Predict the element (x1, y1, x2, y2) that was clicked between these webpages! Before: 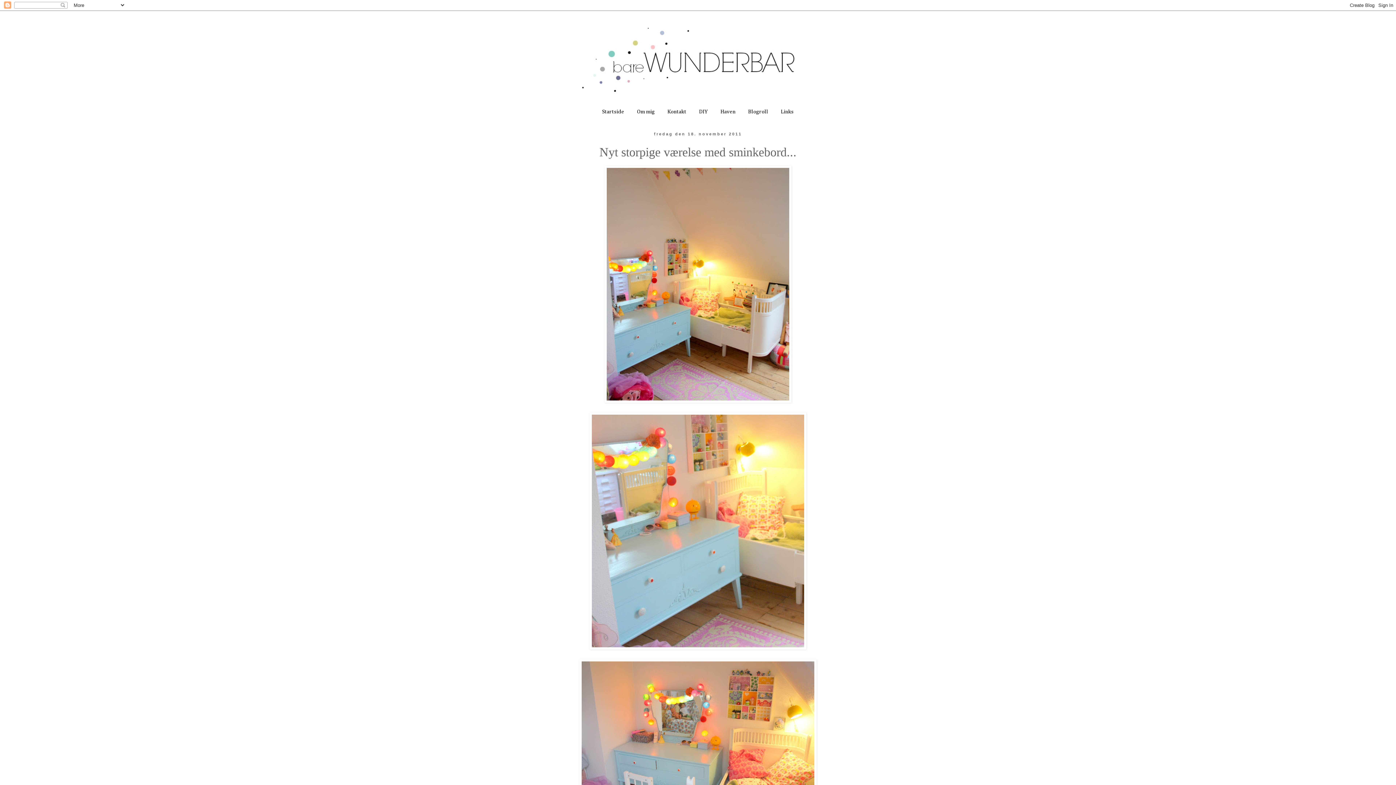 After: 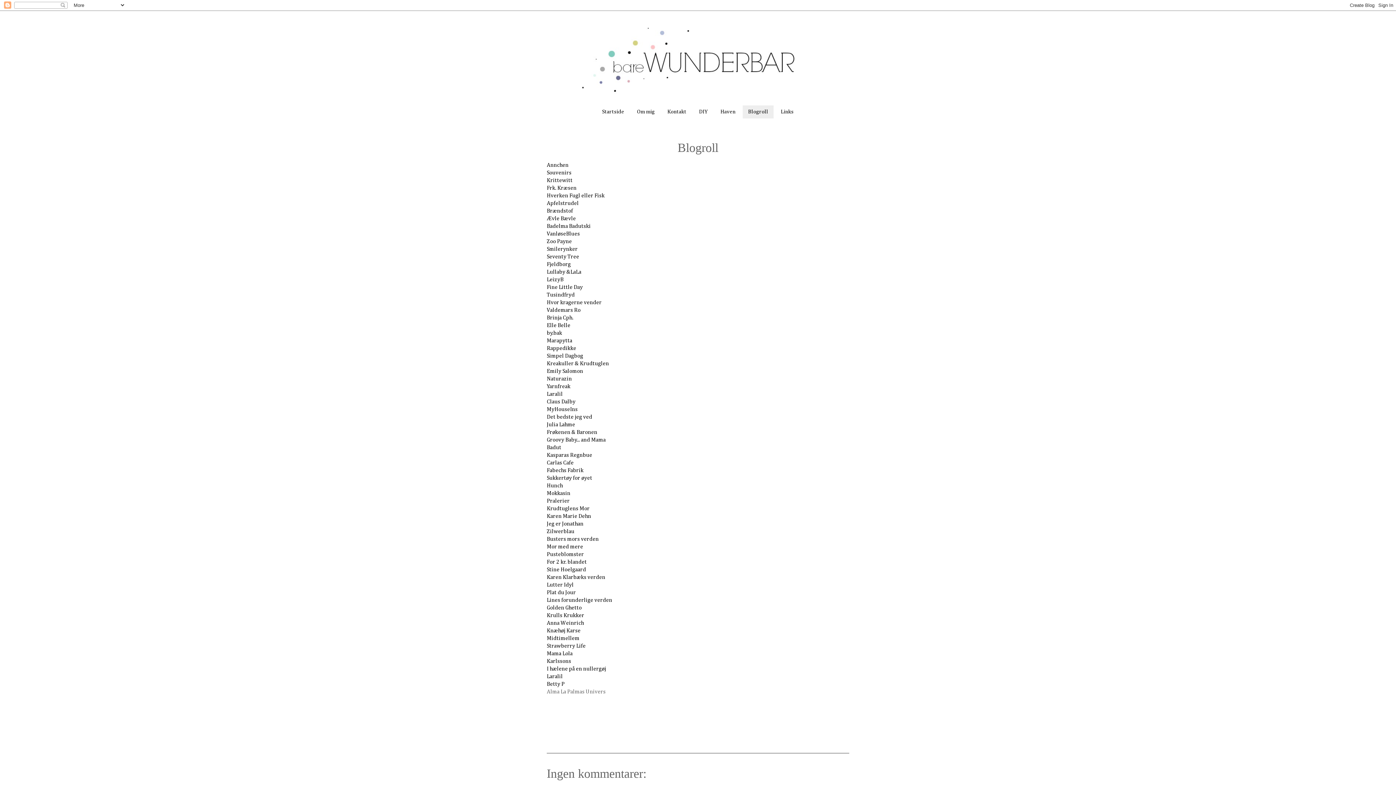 Action: label: Blogroll bbox: (742, 105, 774, 118)